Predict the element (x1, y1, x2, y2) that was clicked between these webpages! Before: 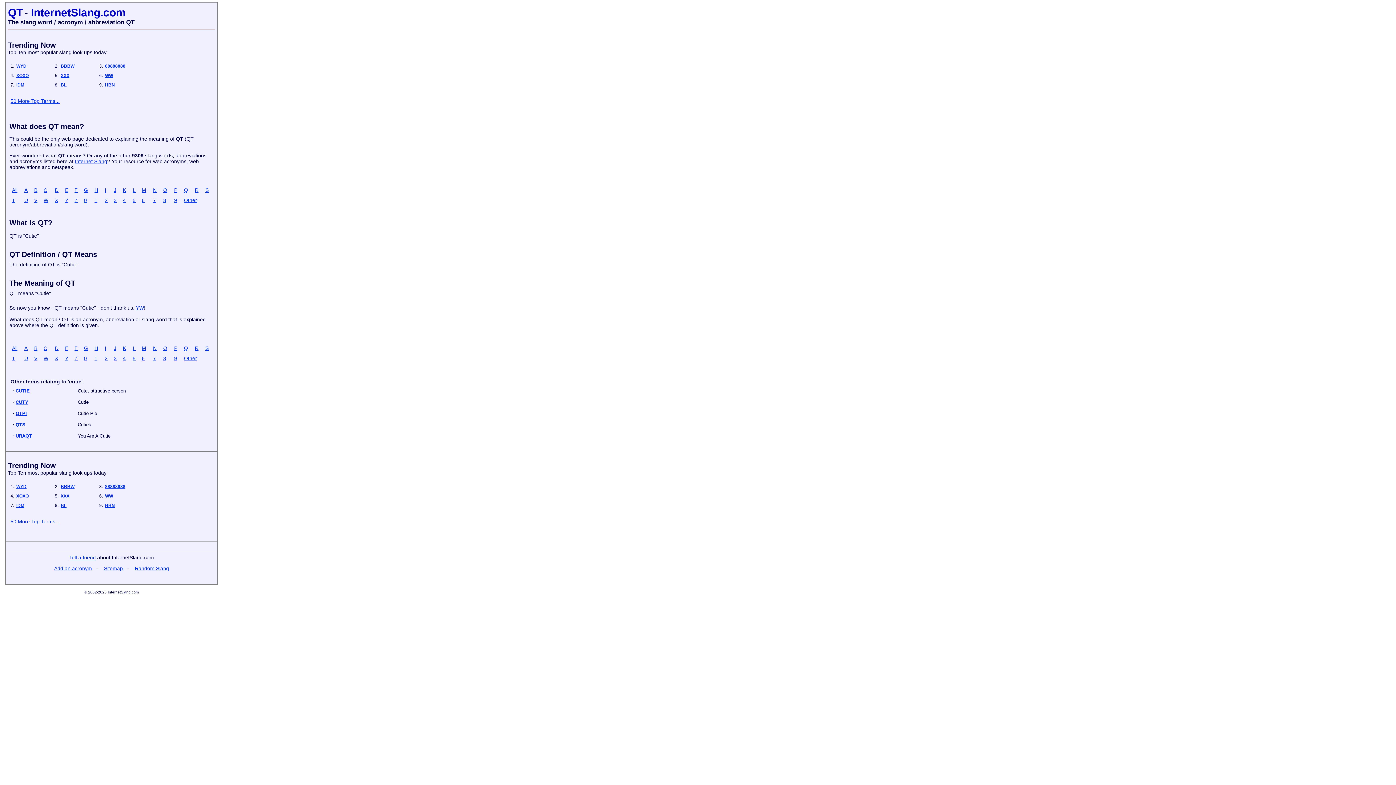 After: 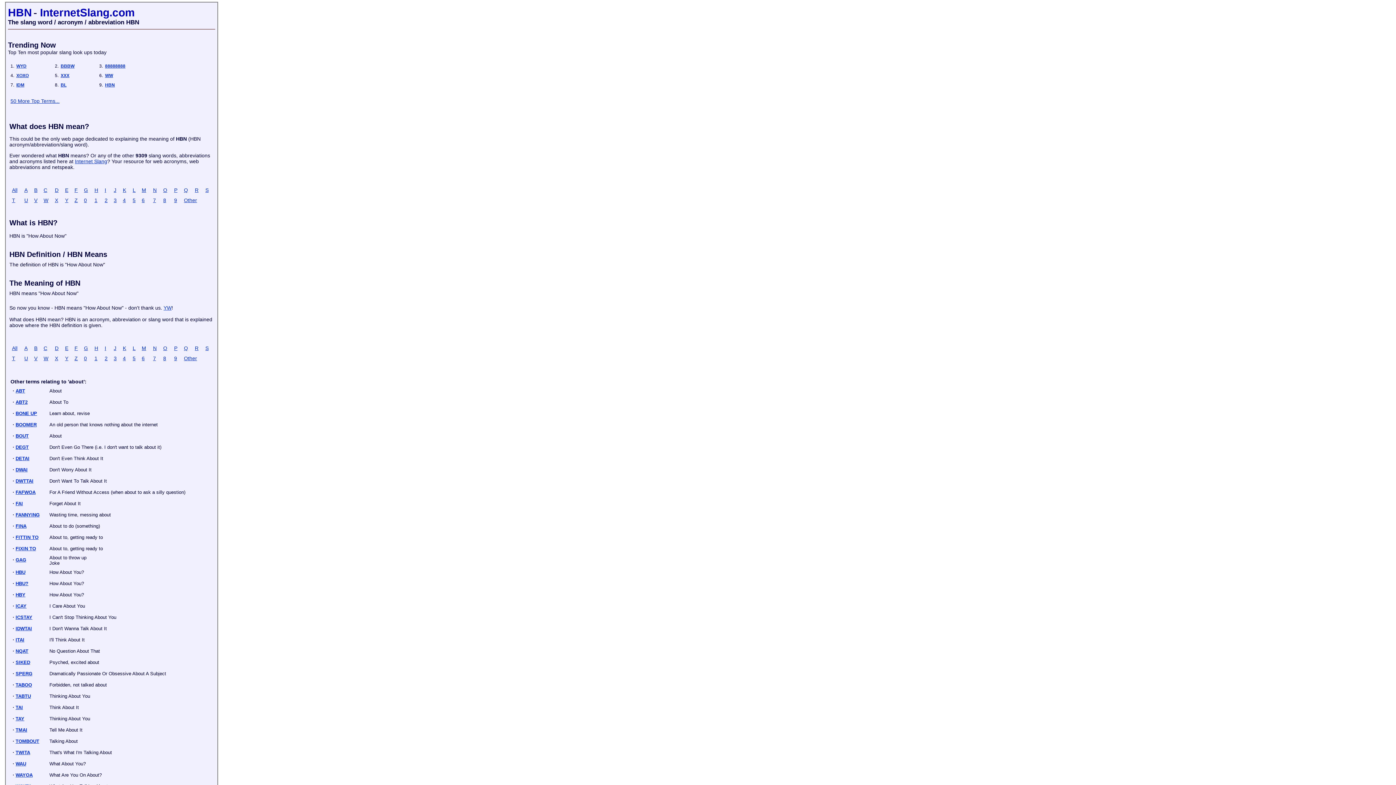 Action: label: HBN bbox: (105, 503, 114, 508)